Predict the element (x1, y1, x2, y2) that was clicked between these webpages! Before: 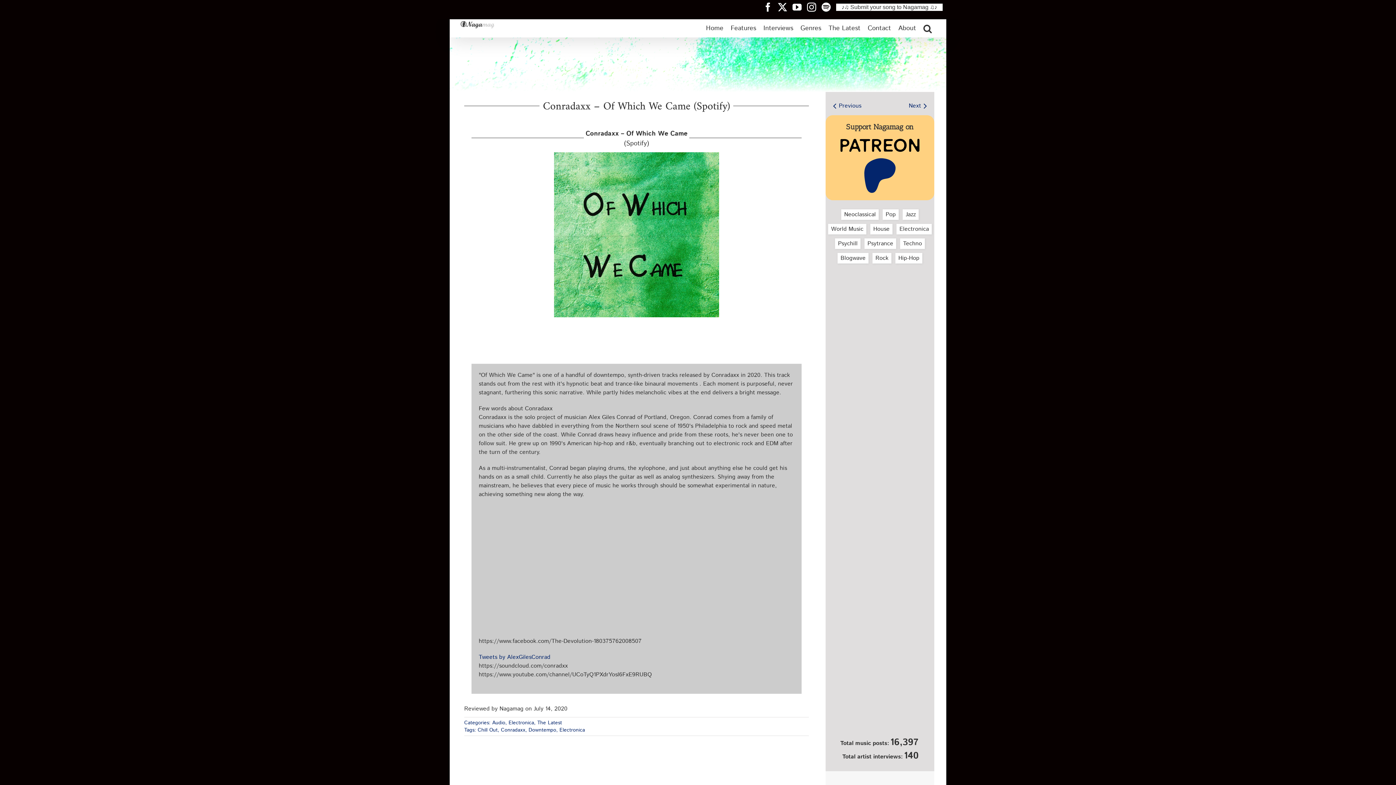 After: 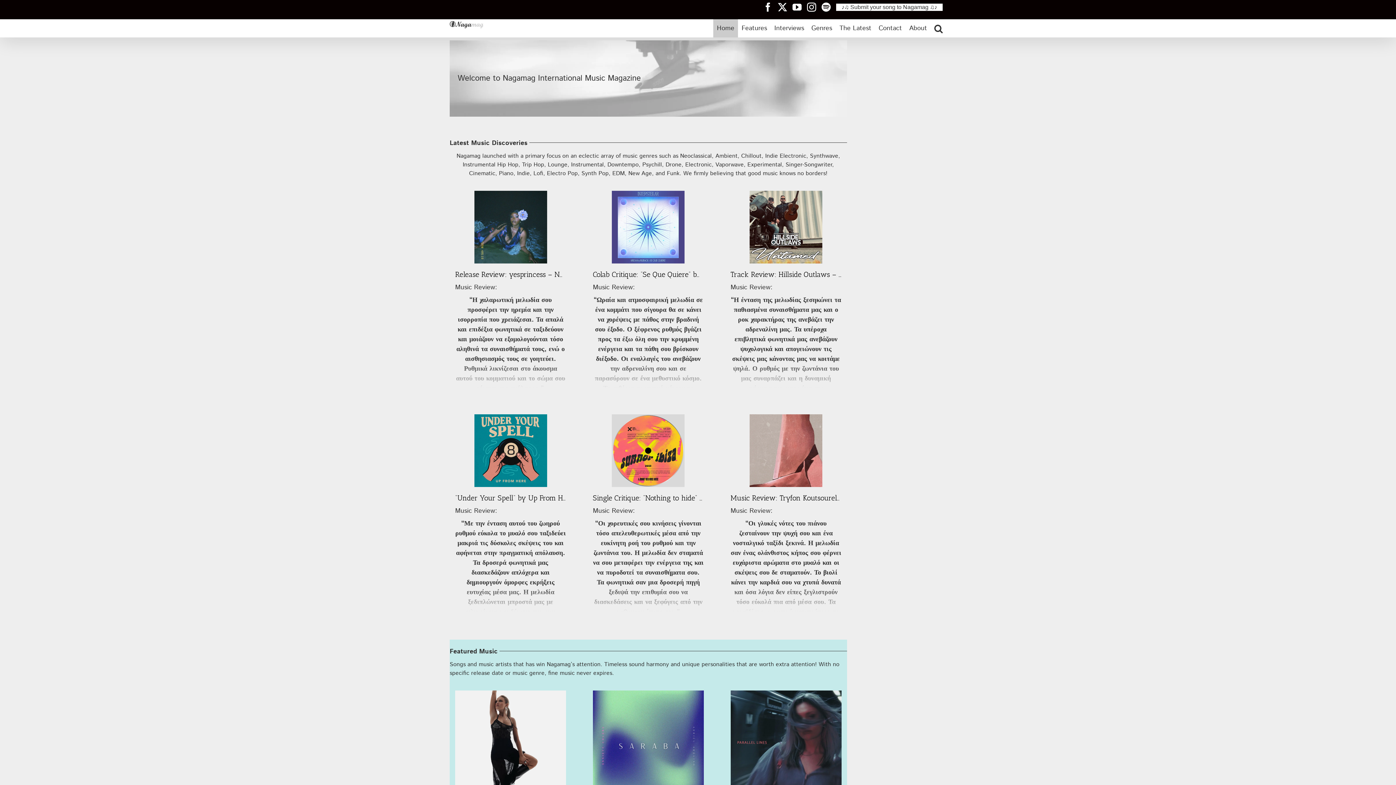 Action: bbox: (460, 19, 494, 30)